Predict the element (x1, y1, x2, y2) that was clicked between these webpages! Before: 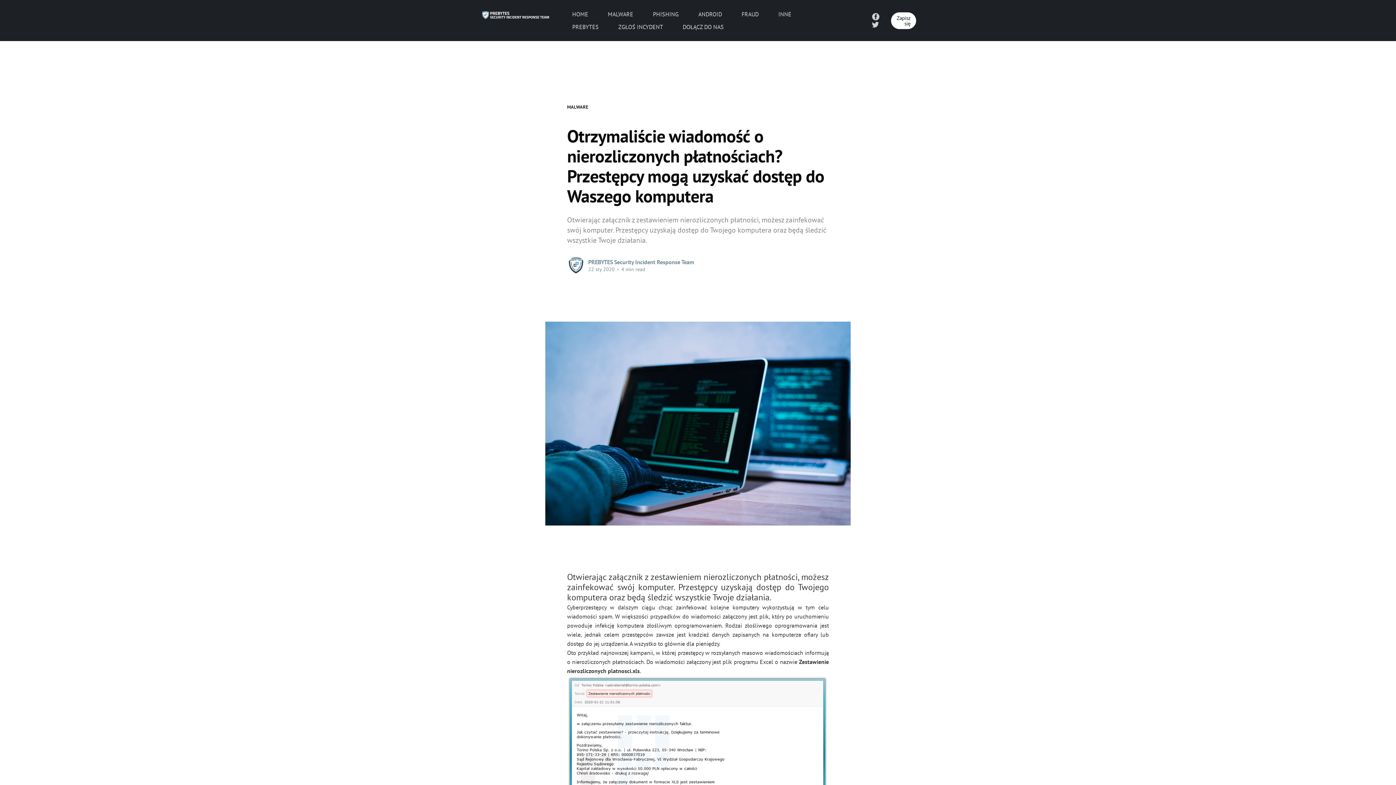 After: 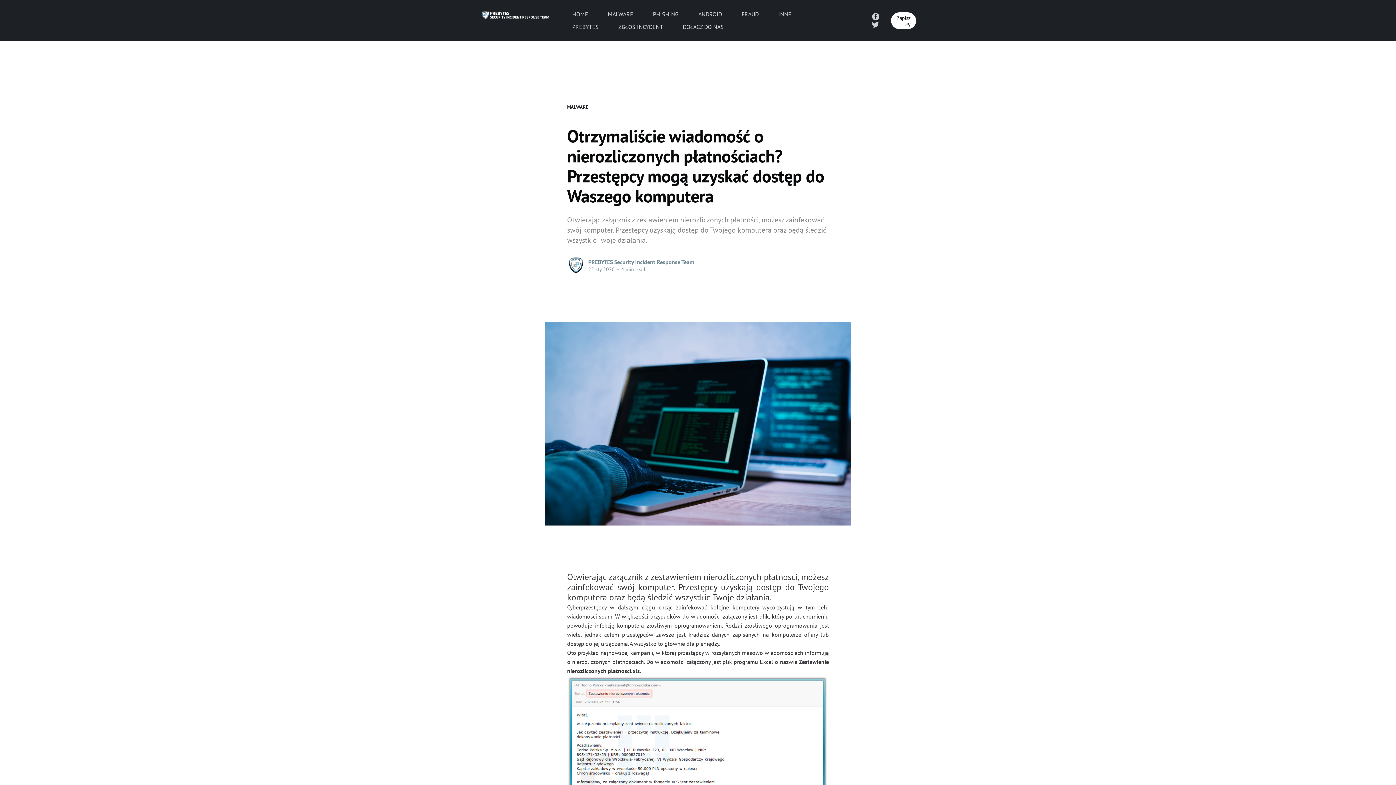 Action: bbox: (891, 12, 916, 28) label: Zapisz się